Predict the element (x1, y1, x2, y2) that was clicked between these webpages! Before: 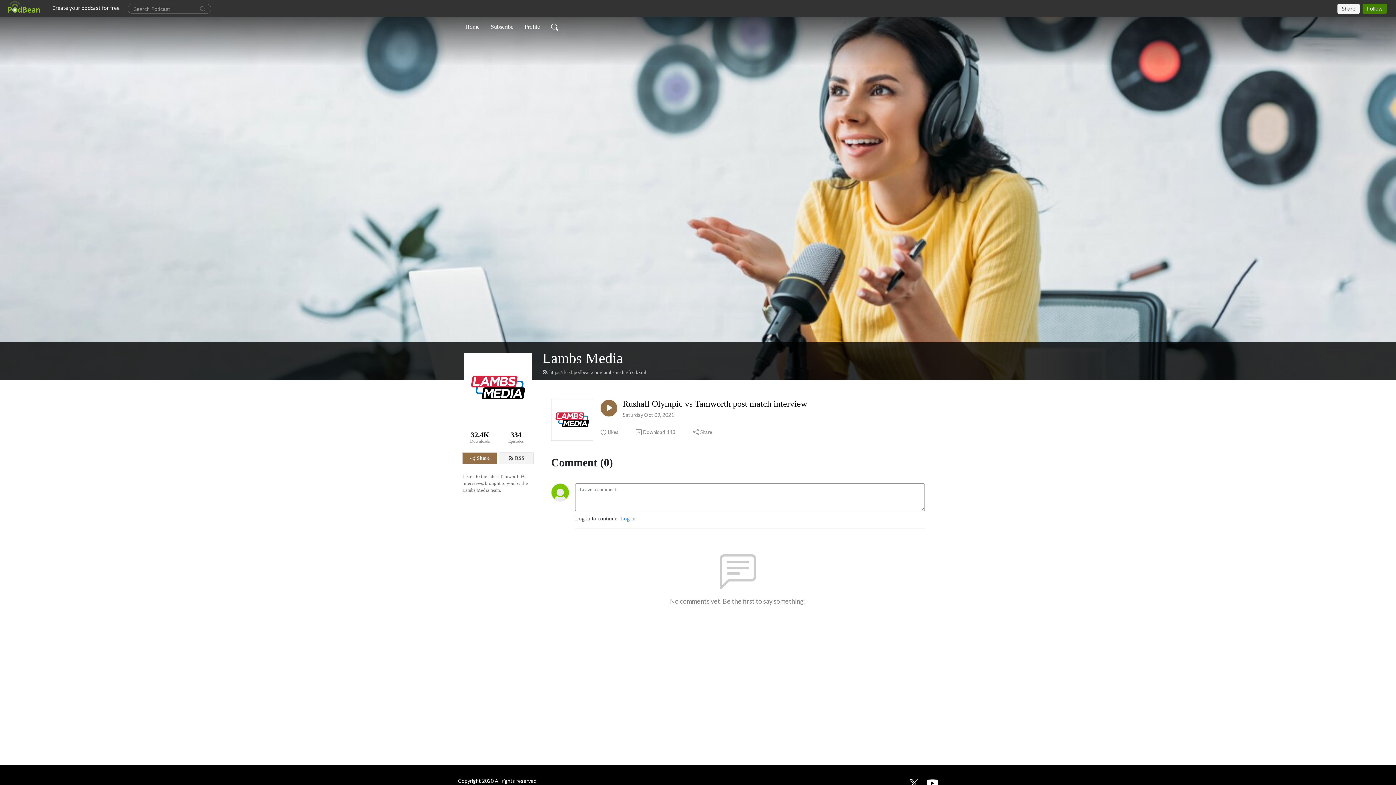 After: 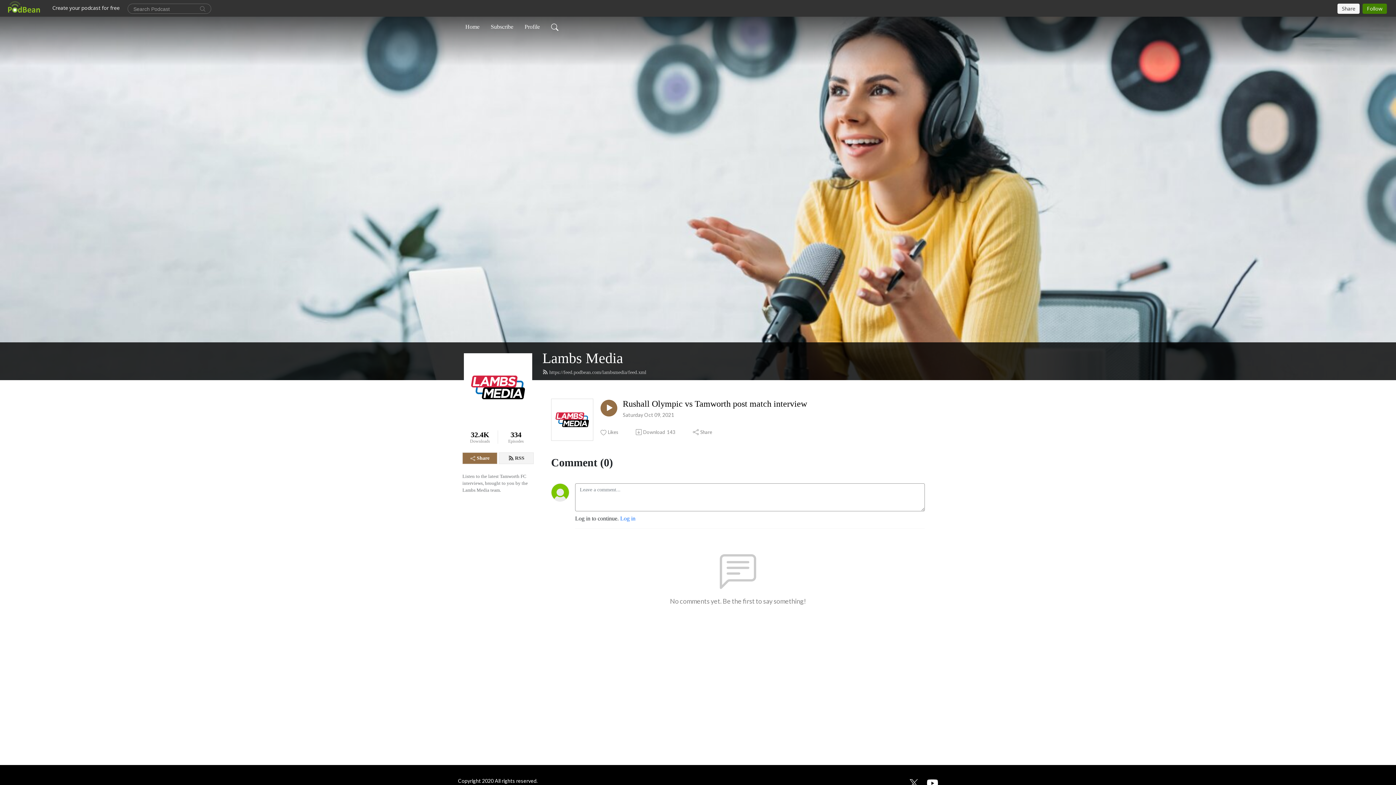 Action: bbox: (909, 779, 918, 785)